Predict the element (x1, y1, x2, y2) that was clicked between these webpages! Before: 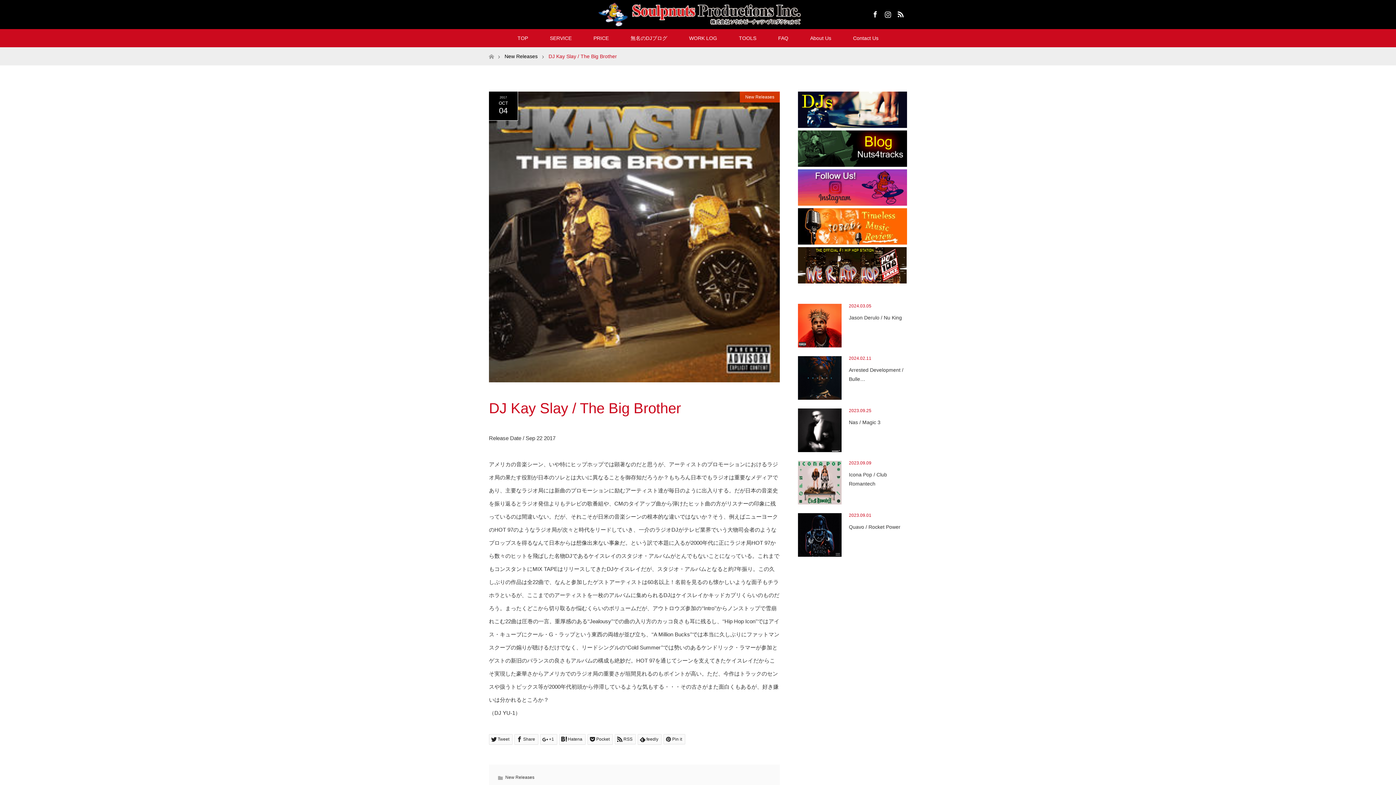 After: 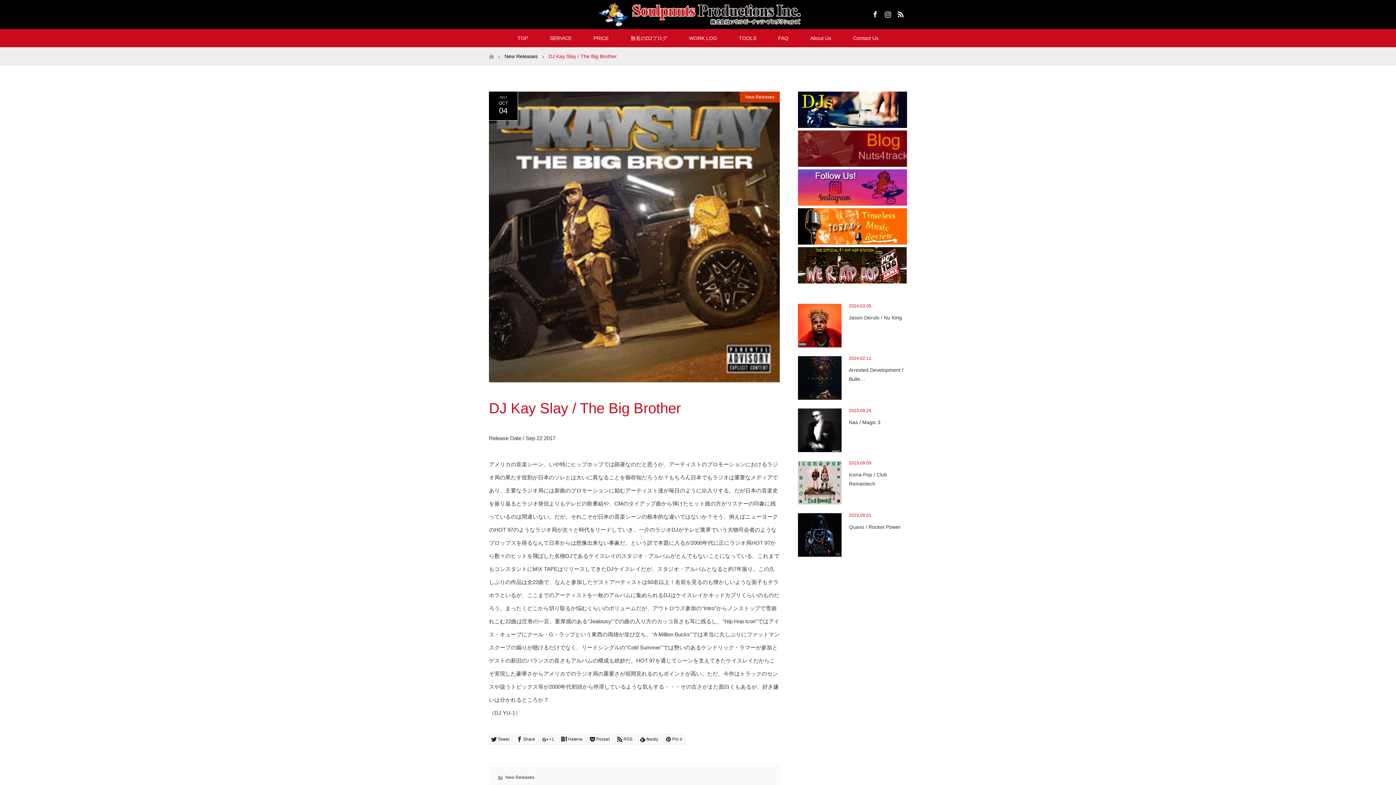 Action: bbox: (798, 130, 907, 166)